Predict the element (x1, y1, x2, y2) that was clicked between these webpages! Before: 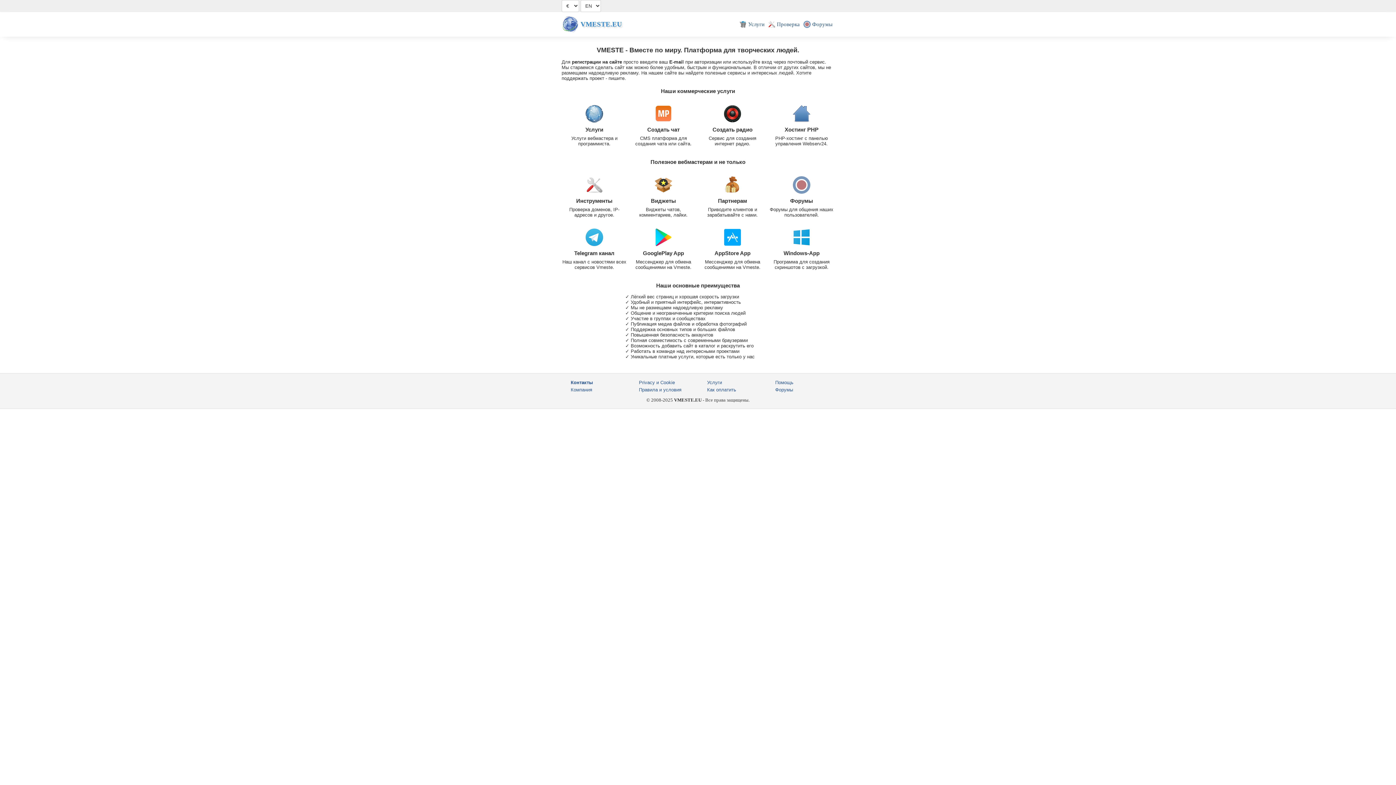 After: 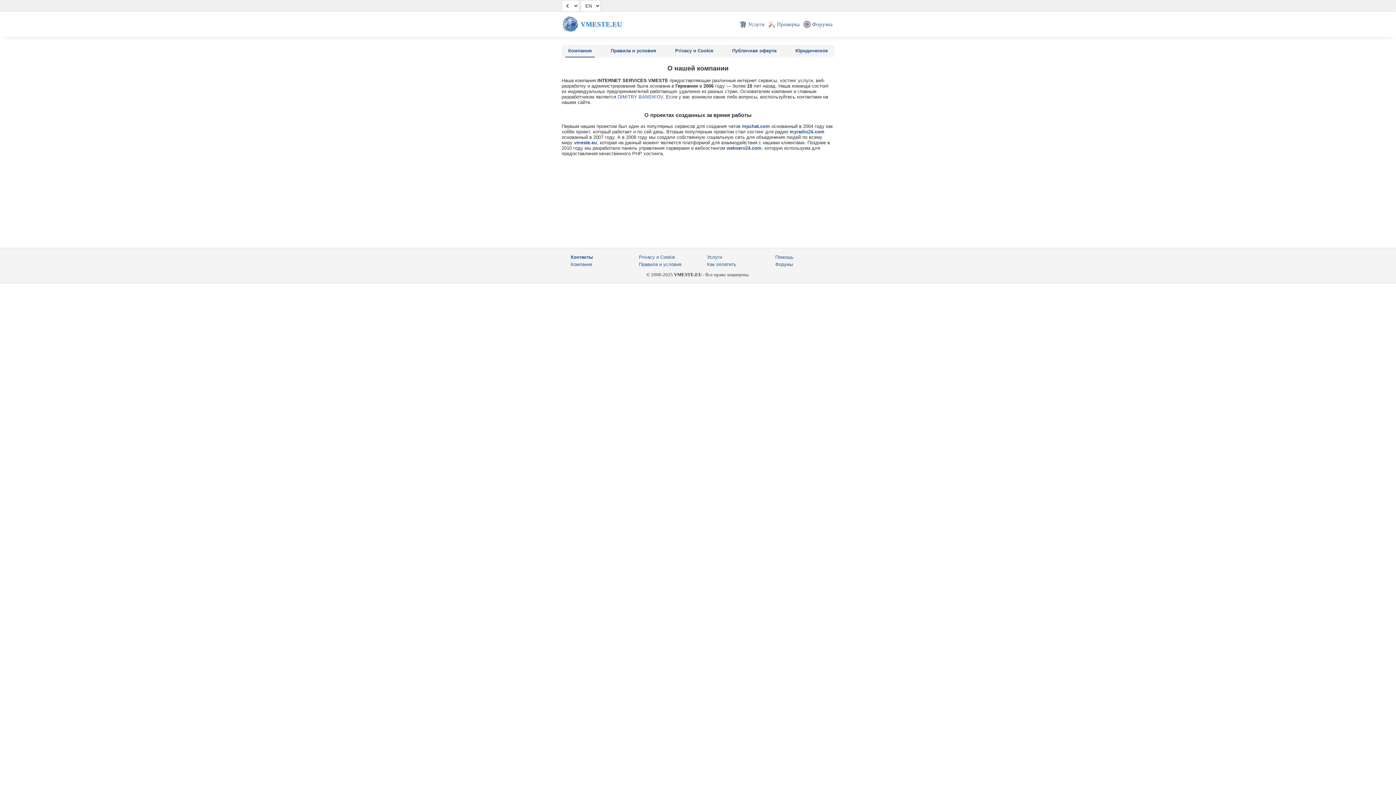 Action: bbox: (570, 387, 592, 392) label: Компания